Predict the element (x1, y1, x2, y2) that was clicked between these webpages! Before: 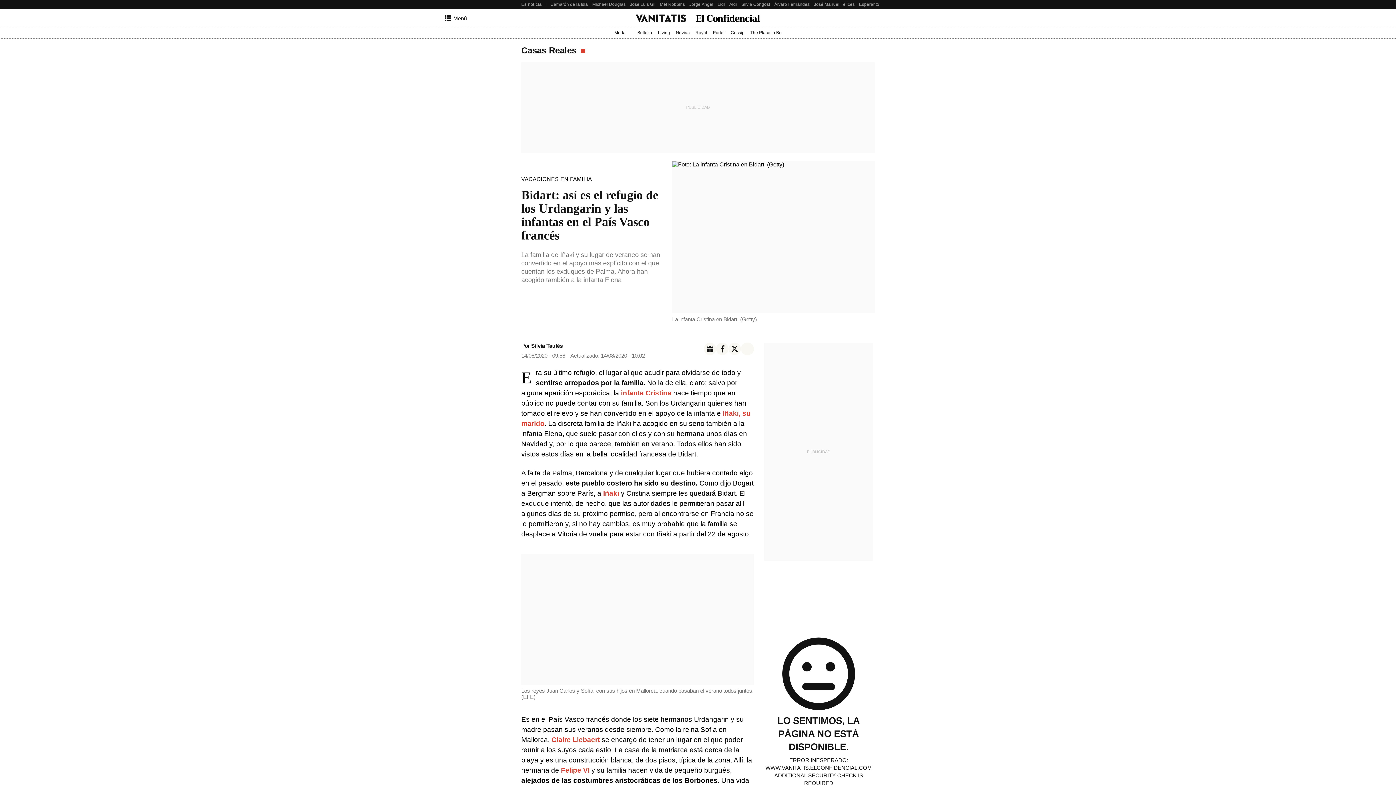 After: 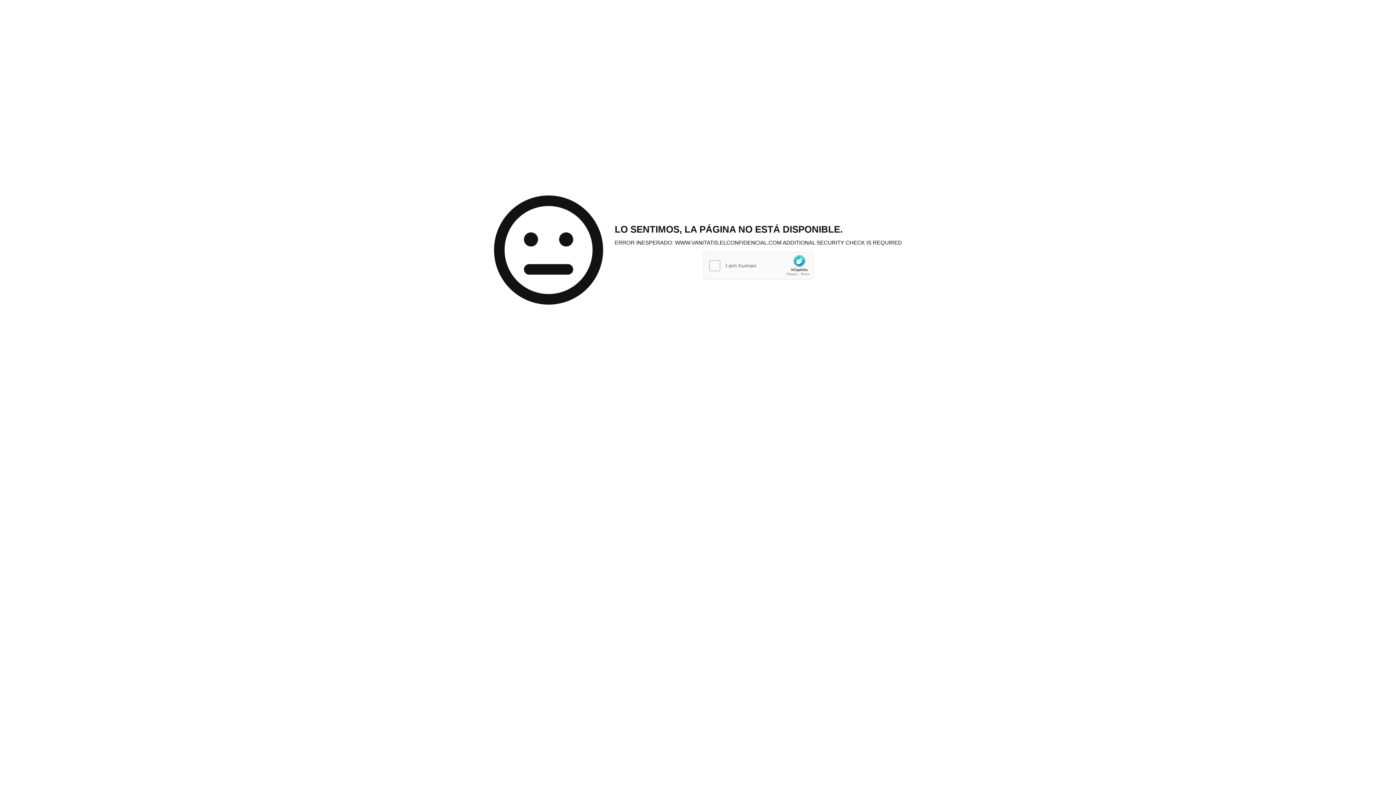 Action: label: Iñaki  bbox: (603, 489, 621, 497)